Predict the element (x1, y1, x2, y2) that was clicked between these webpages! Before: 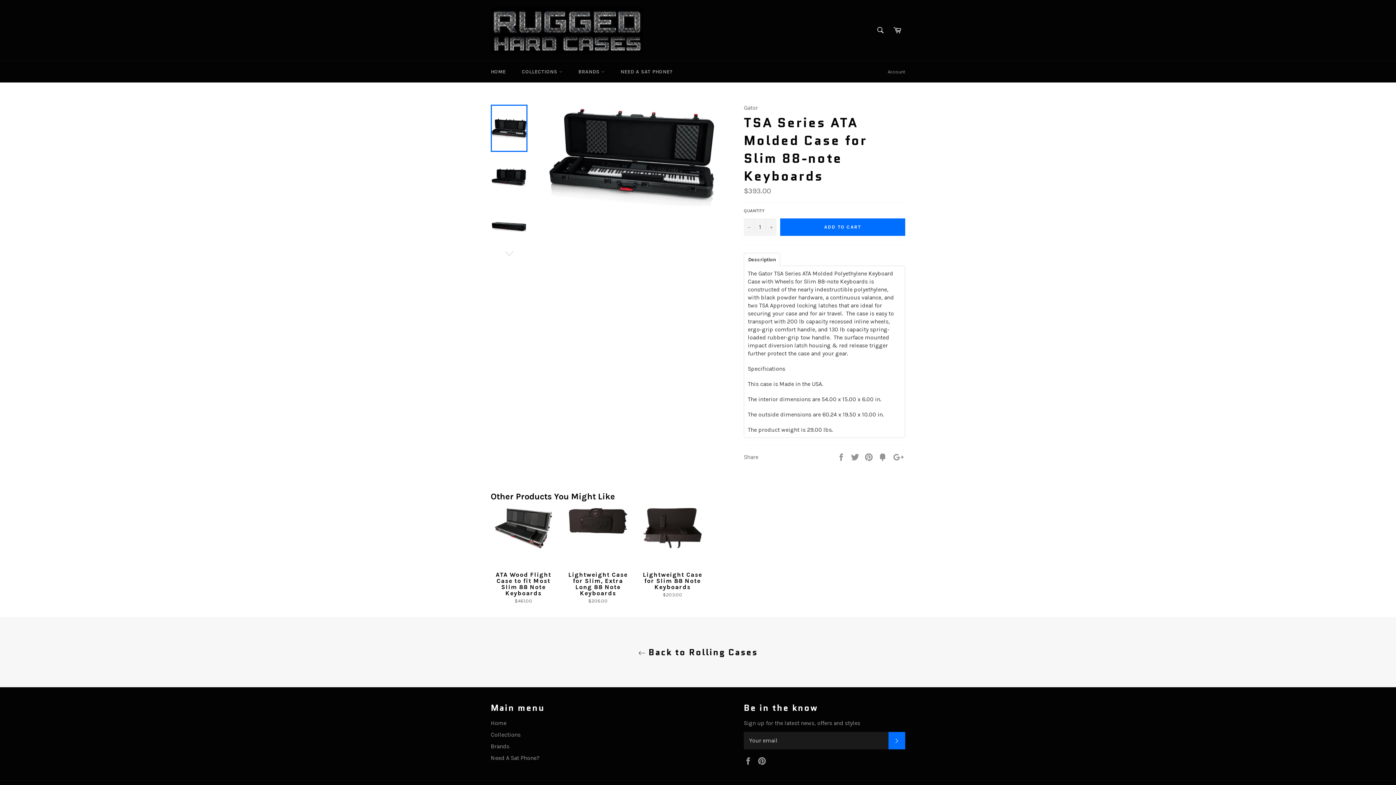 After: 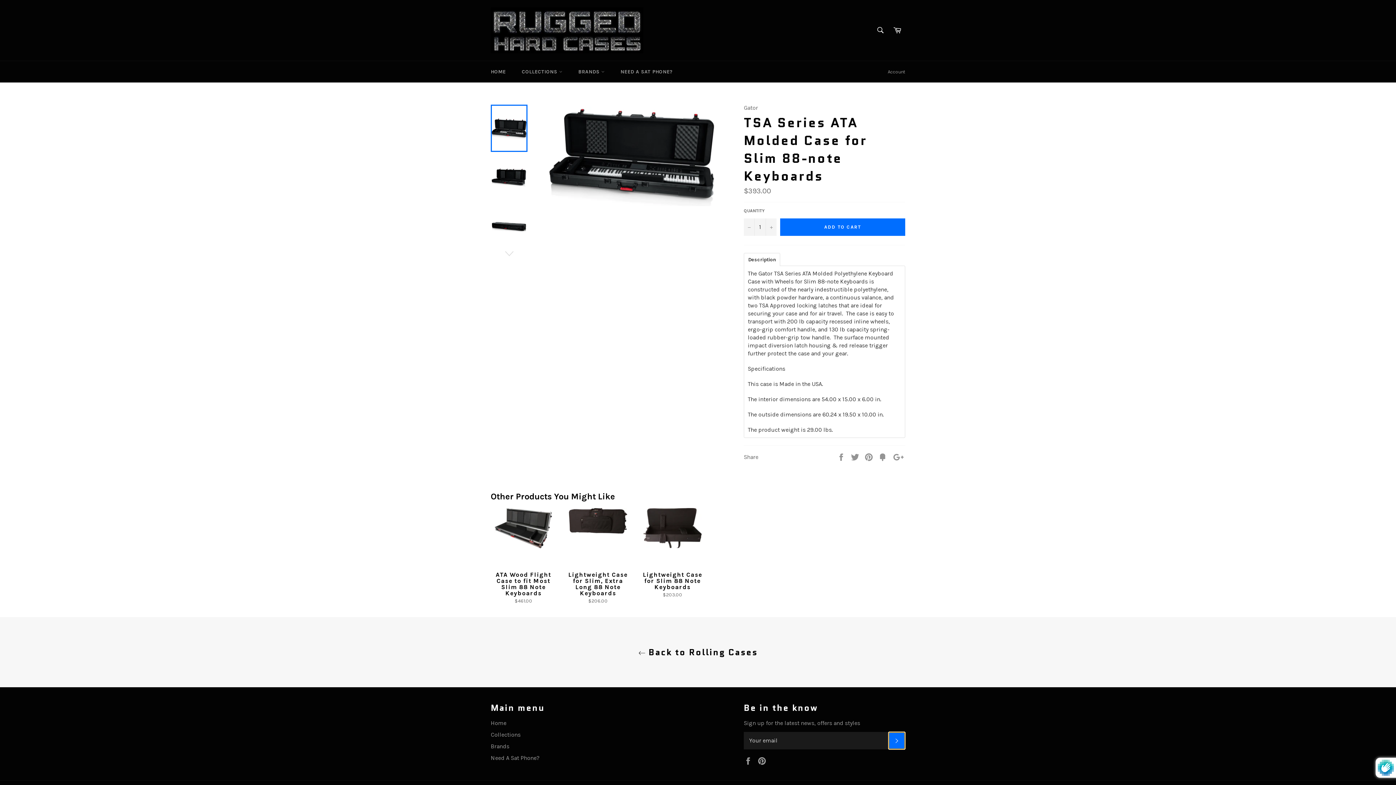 Action: label: SUBSCRIBE bbox: (888, 732, 905, 749)